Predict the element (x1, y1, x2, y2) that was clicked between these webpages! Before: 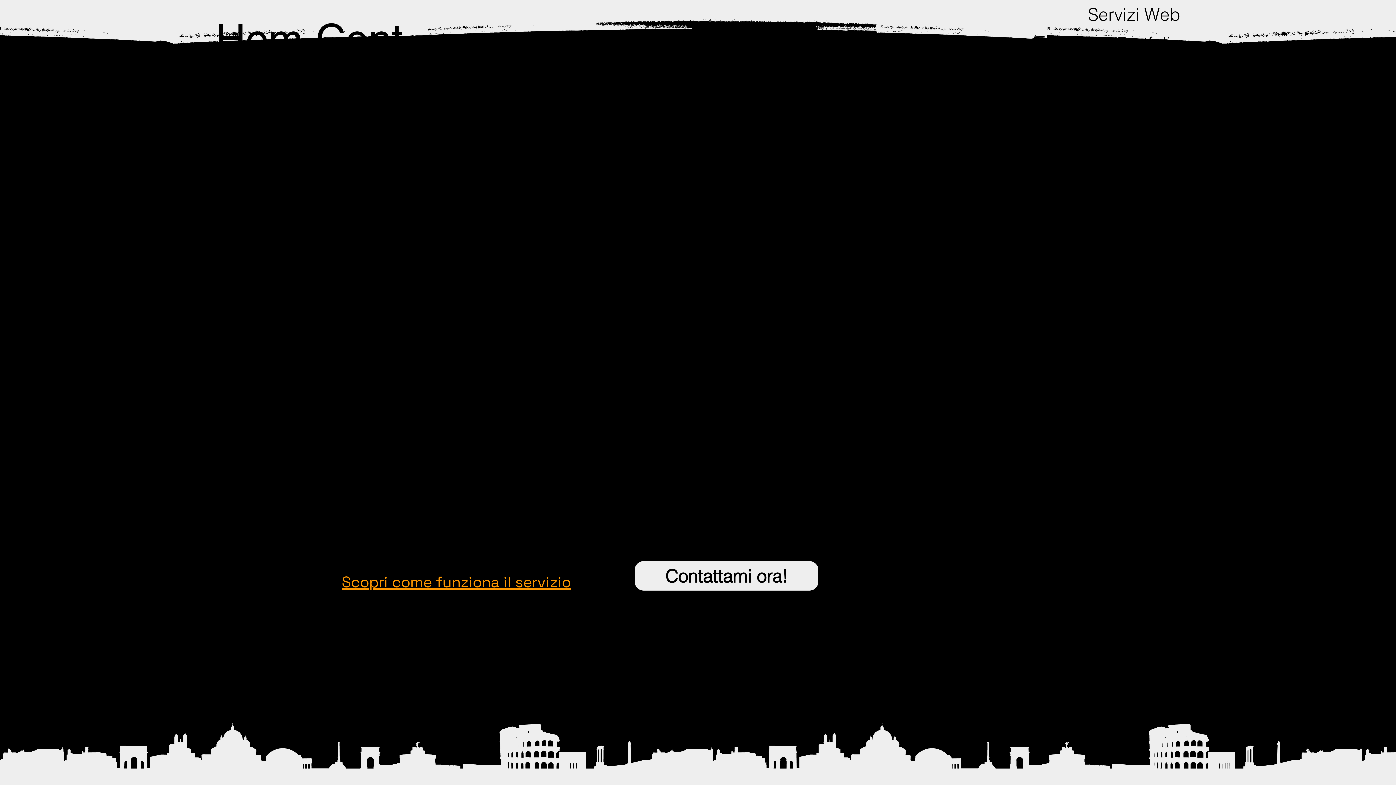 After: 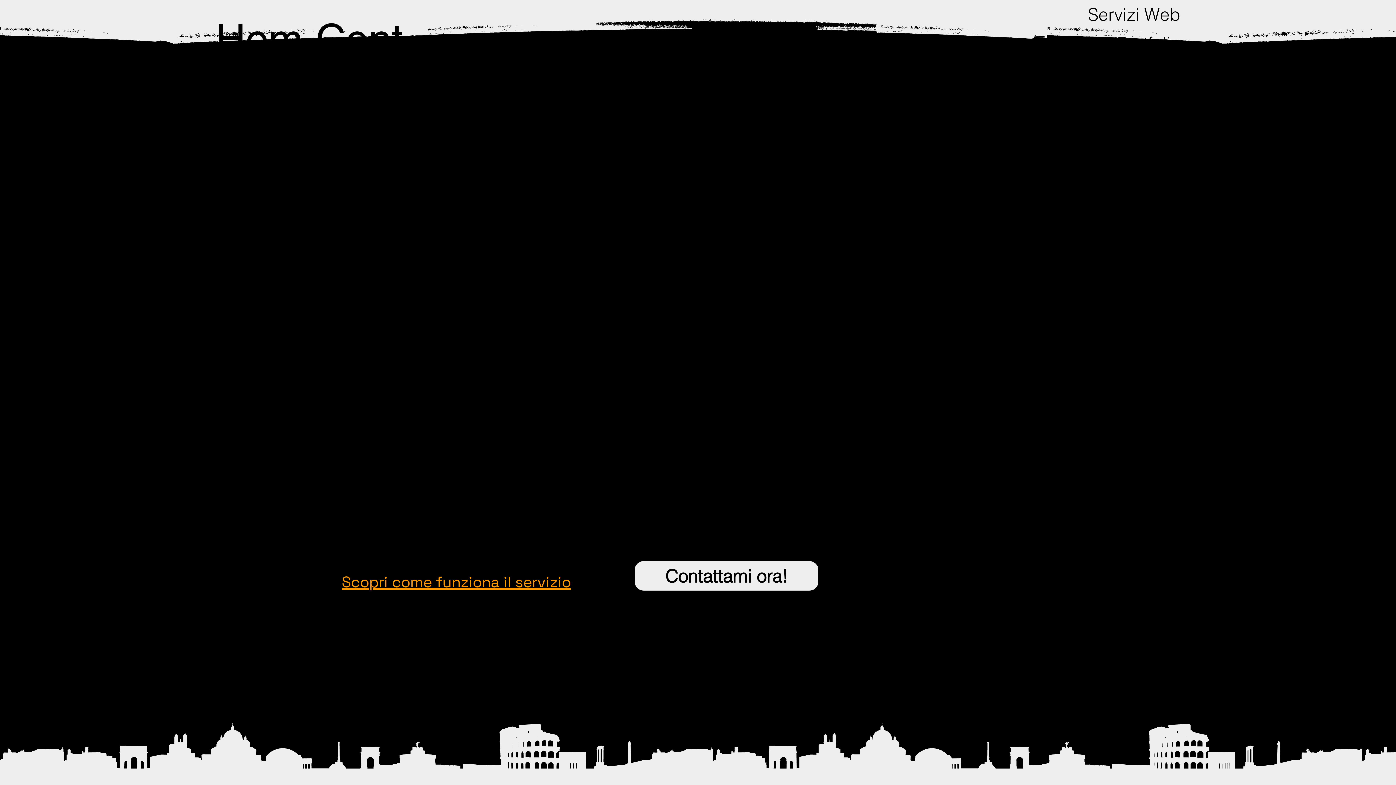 Action: bbox: (1088, 0, 1180, 28) label: Servizi Web